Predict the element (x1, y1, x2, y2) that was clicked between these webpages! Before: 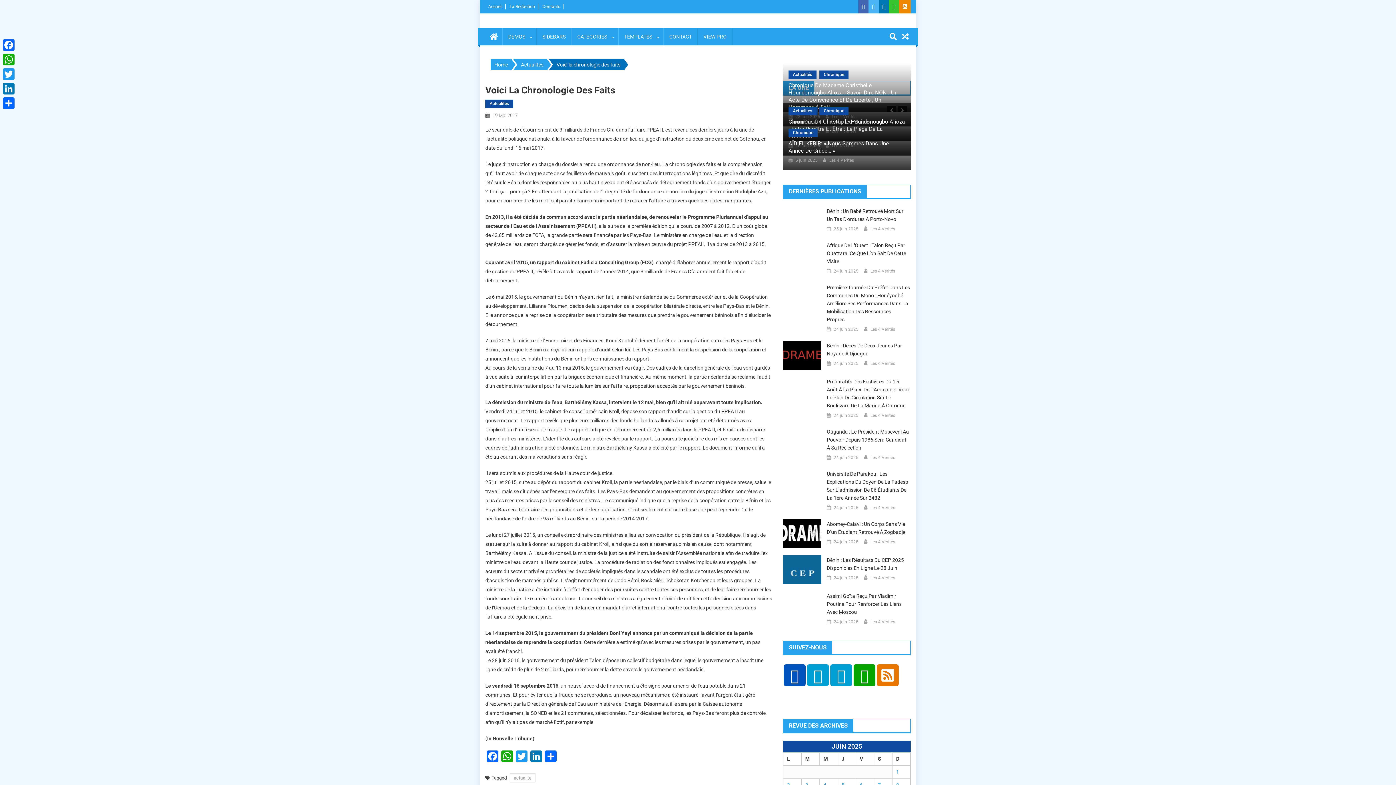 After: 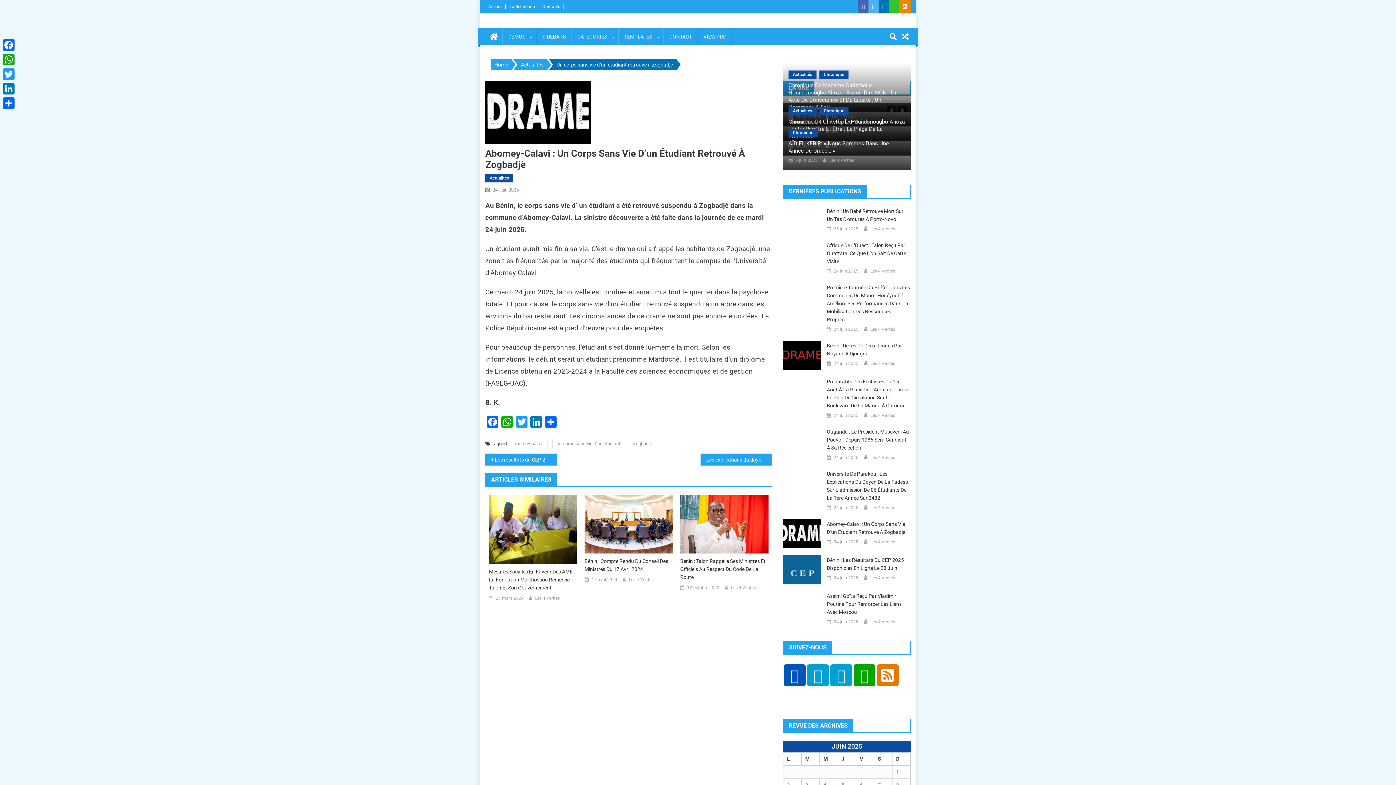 Action: bbox: (833, 538, 858, 546) label: 24 juin 2025